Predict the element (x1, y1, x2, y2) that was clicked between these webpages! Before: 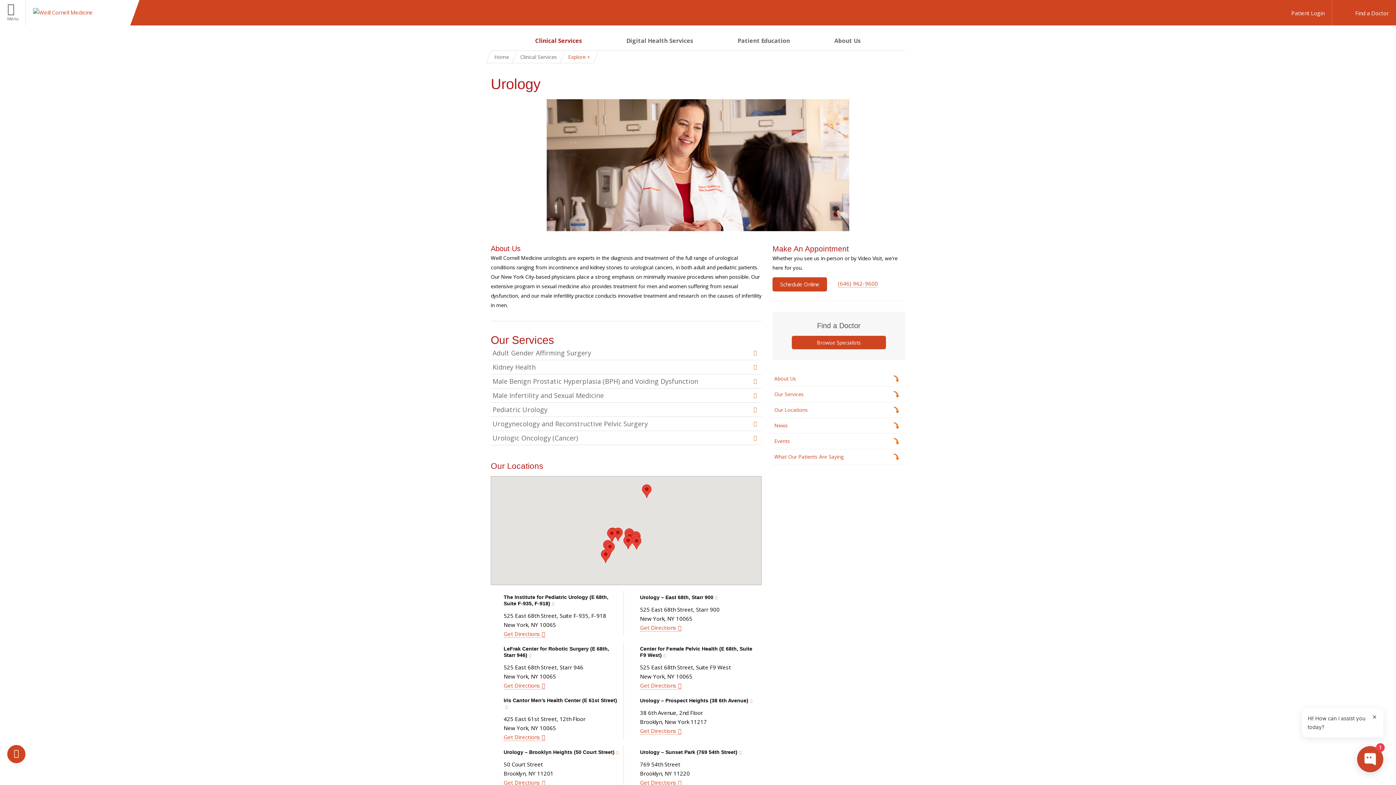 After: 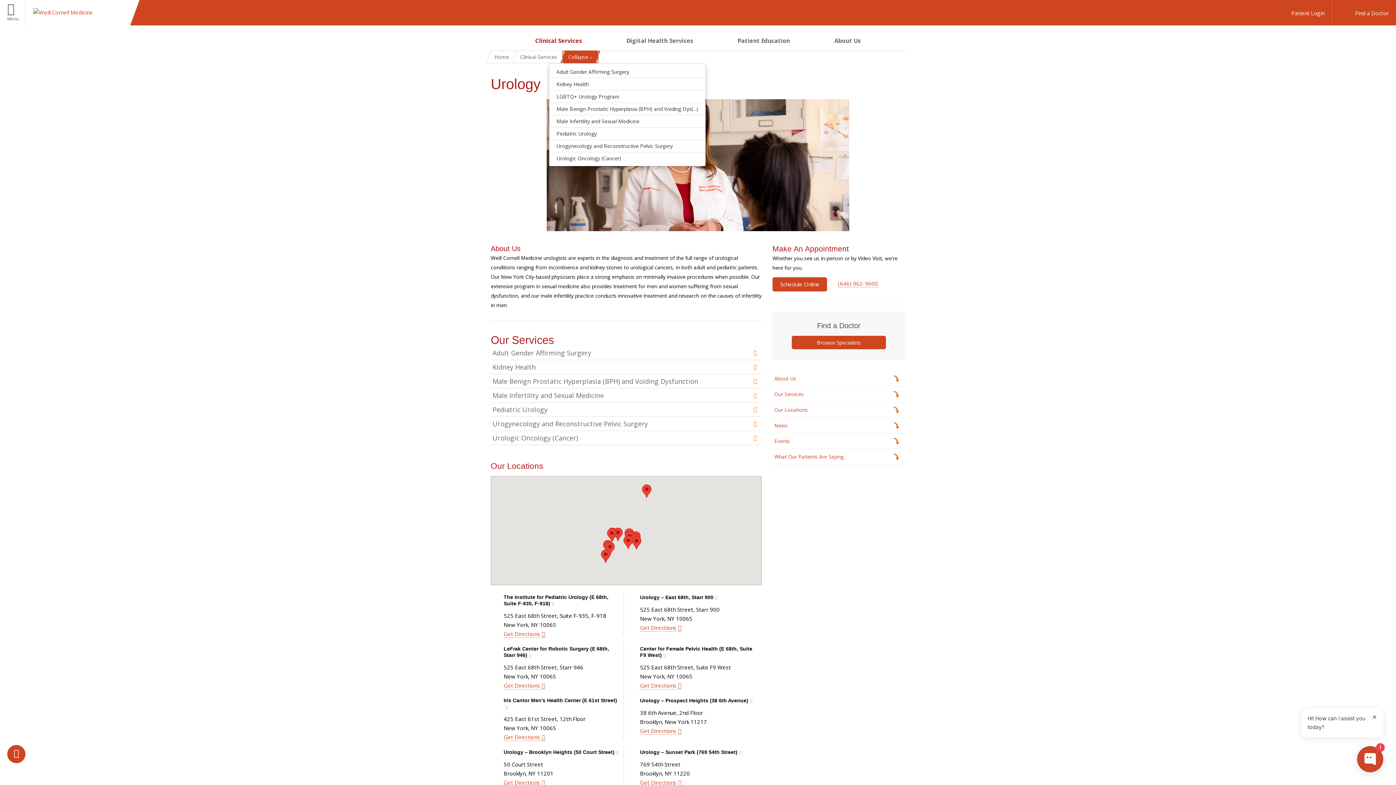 Action: bbox: (562, 50, 596, 62) label: Explore